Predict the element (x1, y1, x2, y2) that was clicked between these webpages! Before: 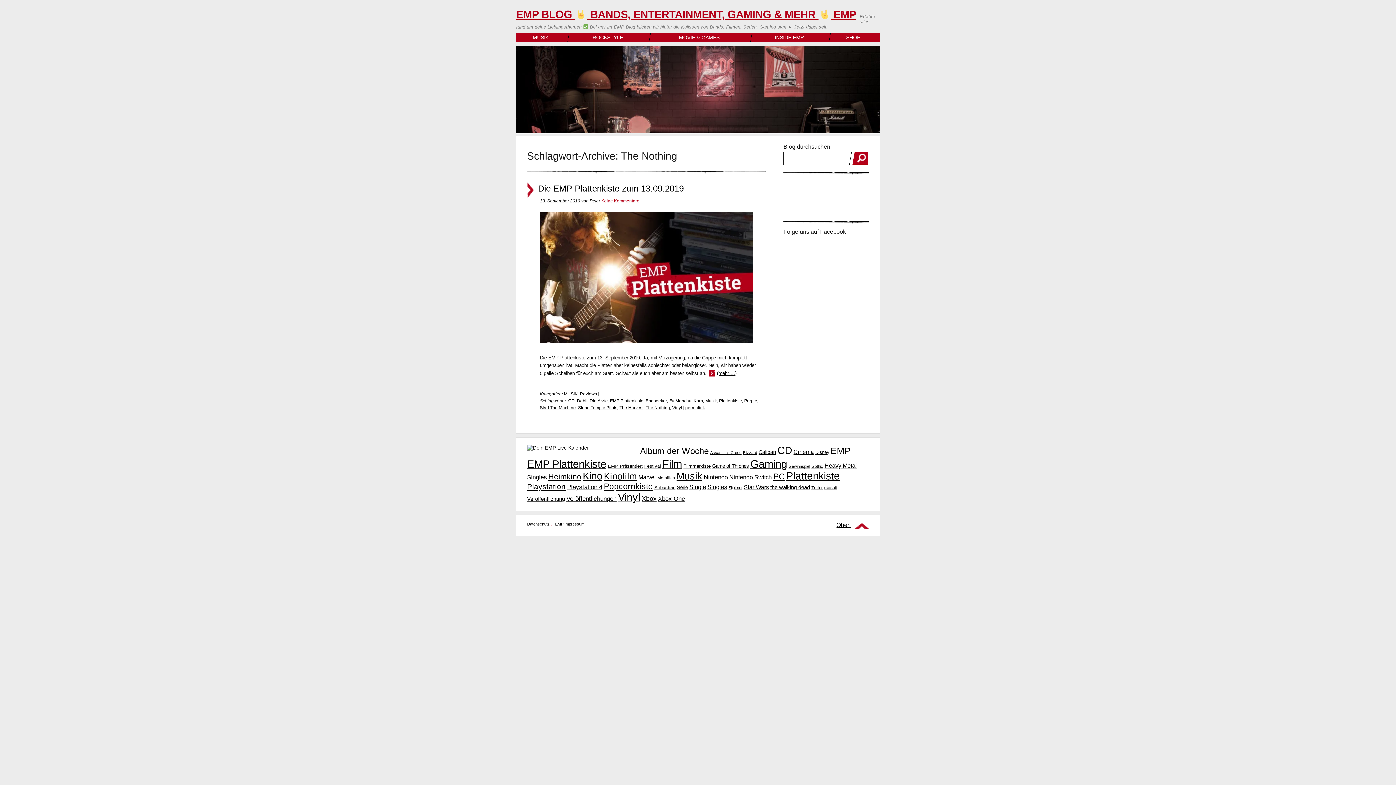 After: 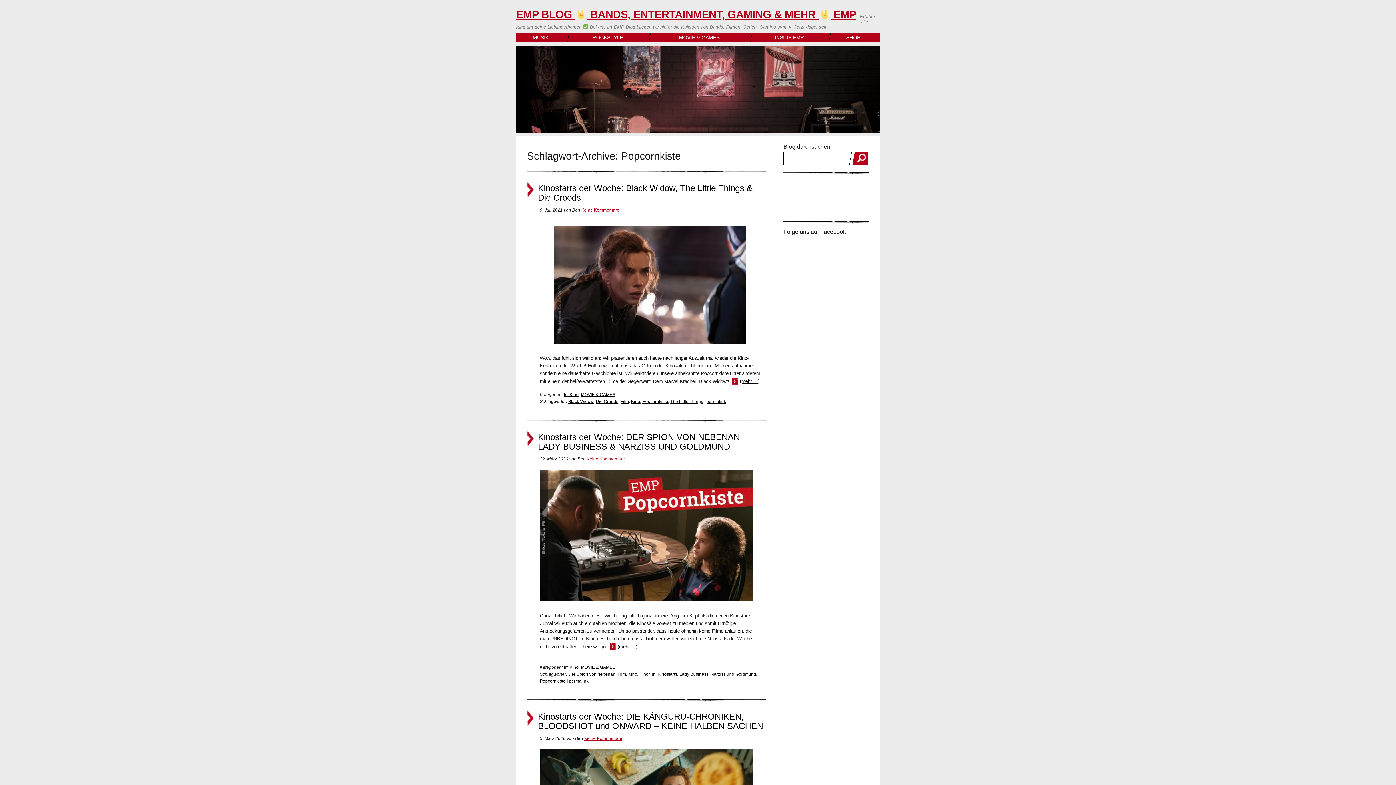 Action: label: Popcornkiste (203 Einträge) bbox: (604, 482, 653, 491)